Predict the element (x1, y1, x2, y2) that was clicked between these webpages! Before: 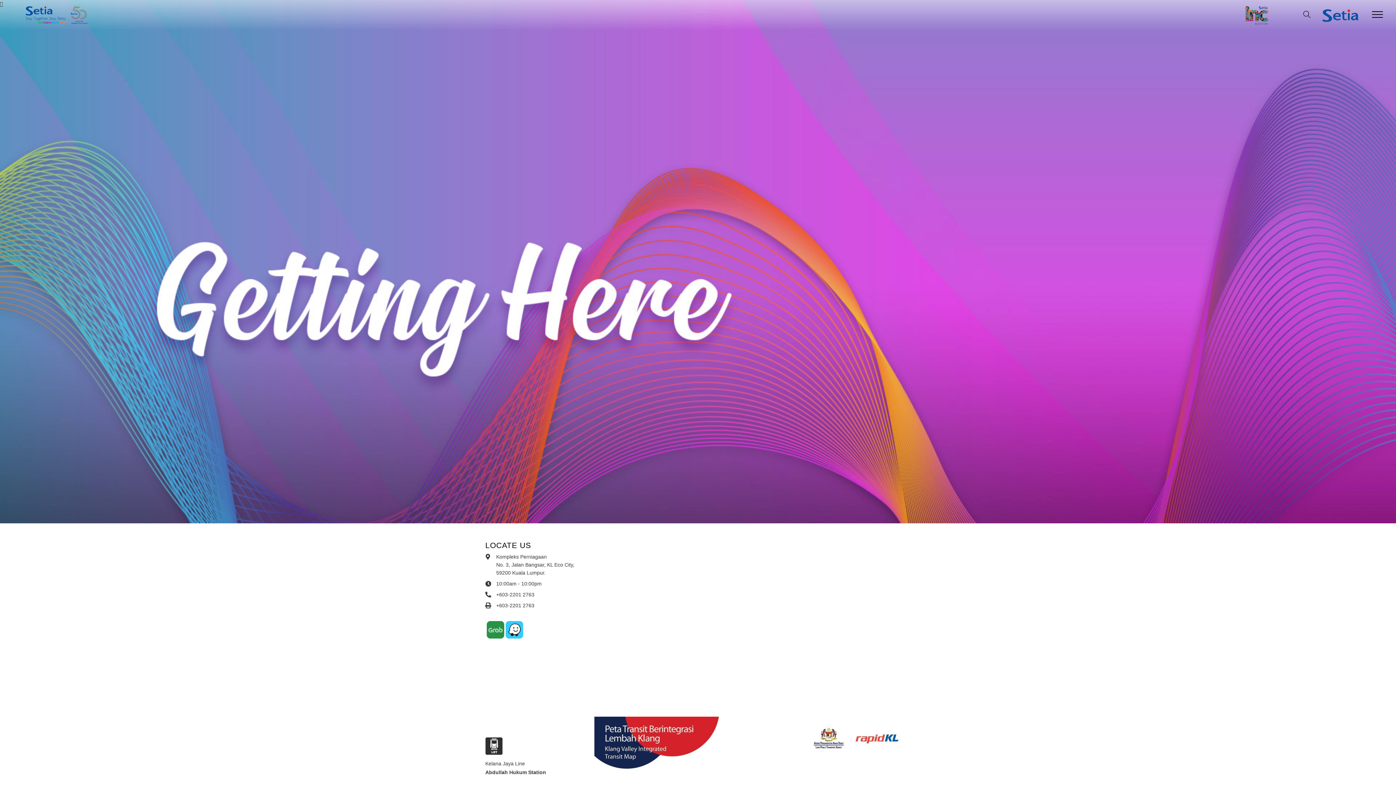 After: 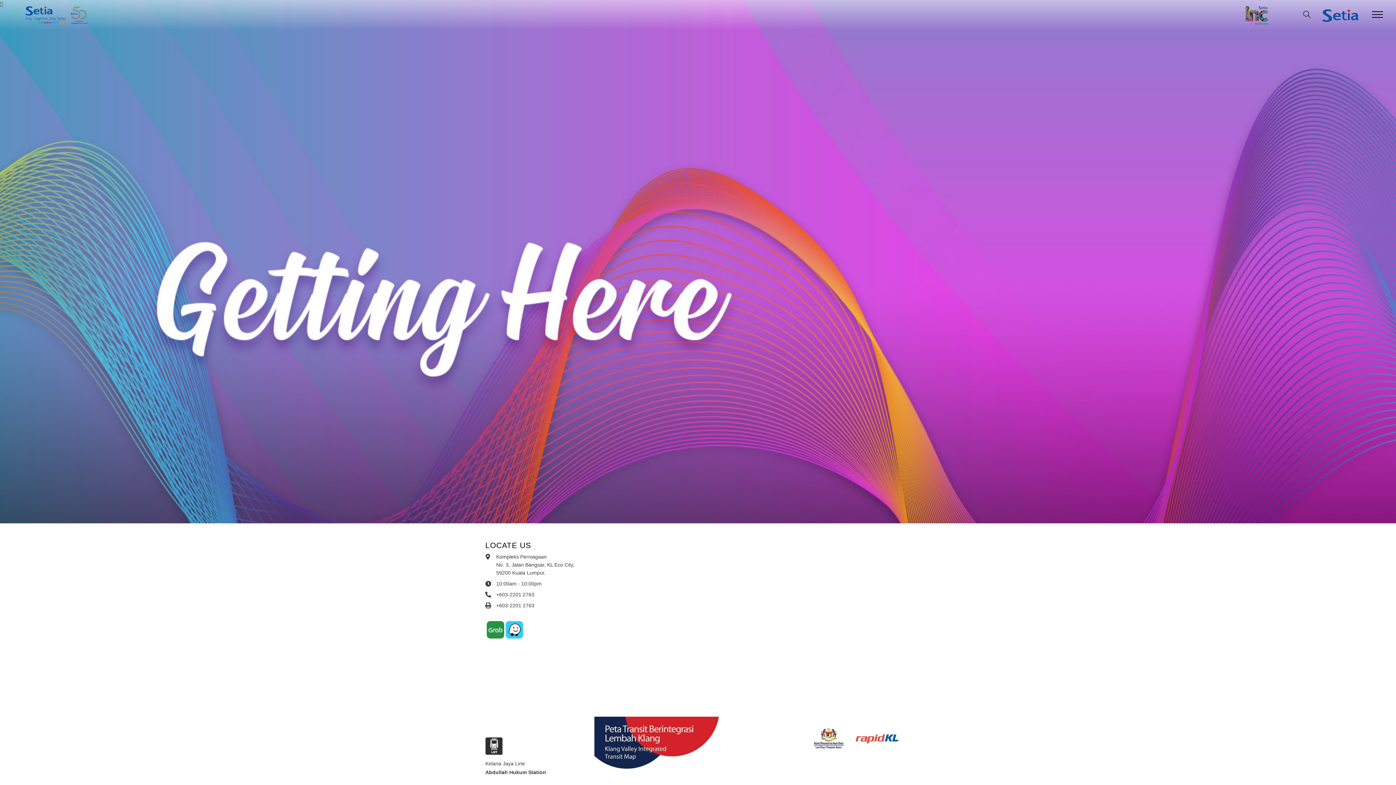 Action: bbox: (485, 738, 504, 744)